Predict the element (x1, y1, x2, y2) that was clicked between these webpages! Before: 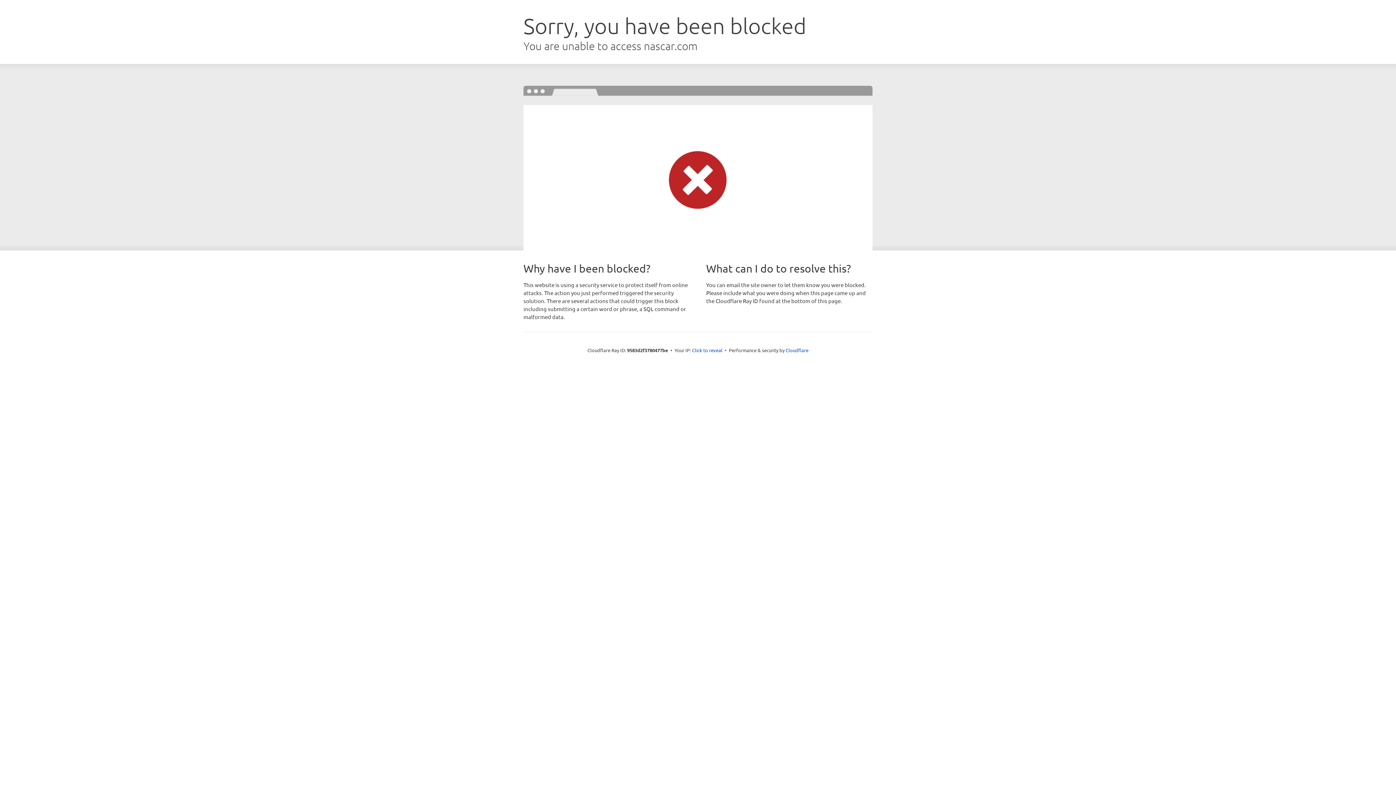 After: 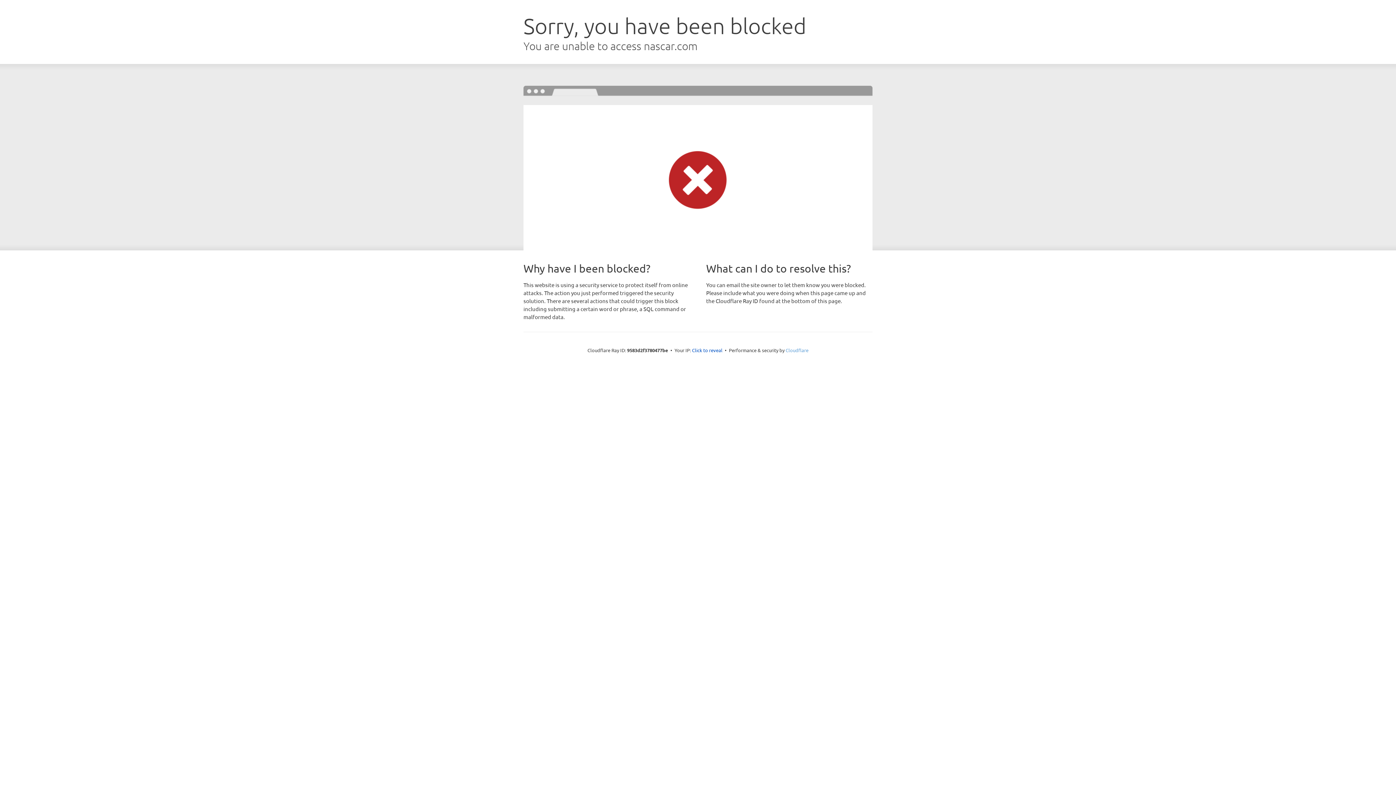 Action: label: Cloudflare bbox: (785, 347, 808, 353)